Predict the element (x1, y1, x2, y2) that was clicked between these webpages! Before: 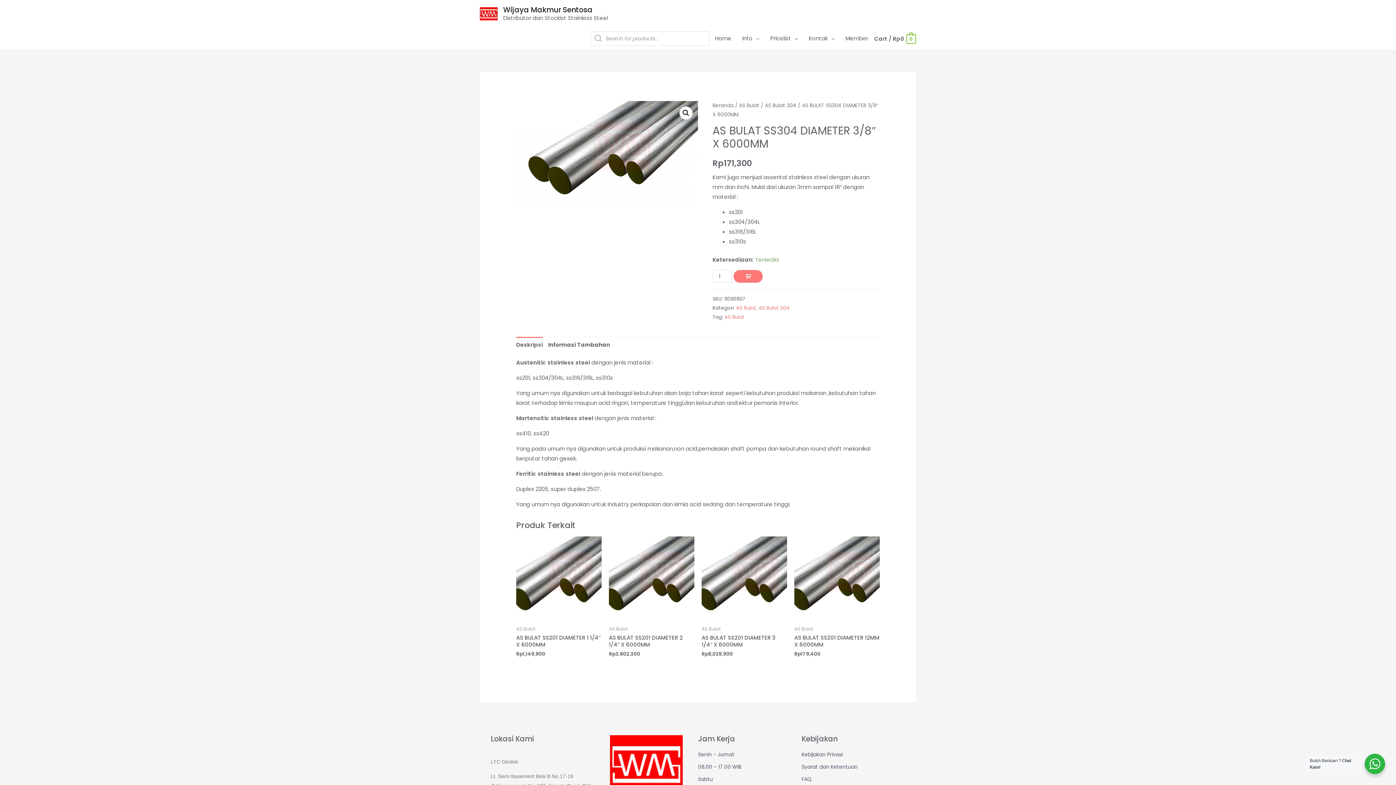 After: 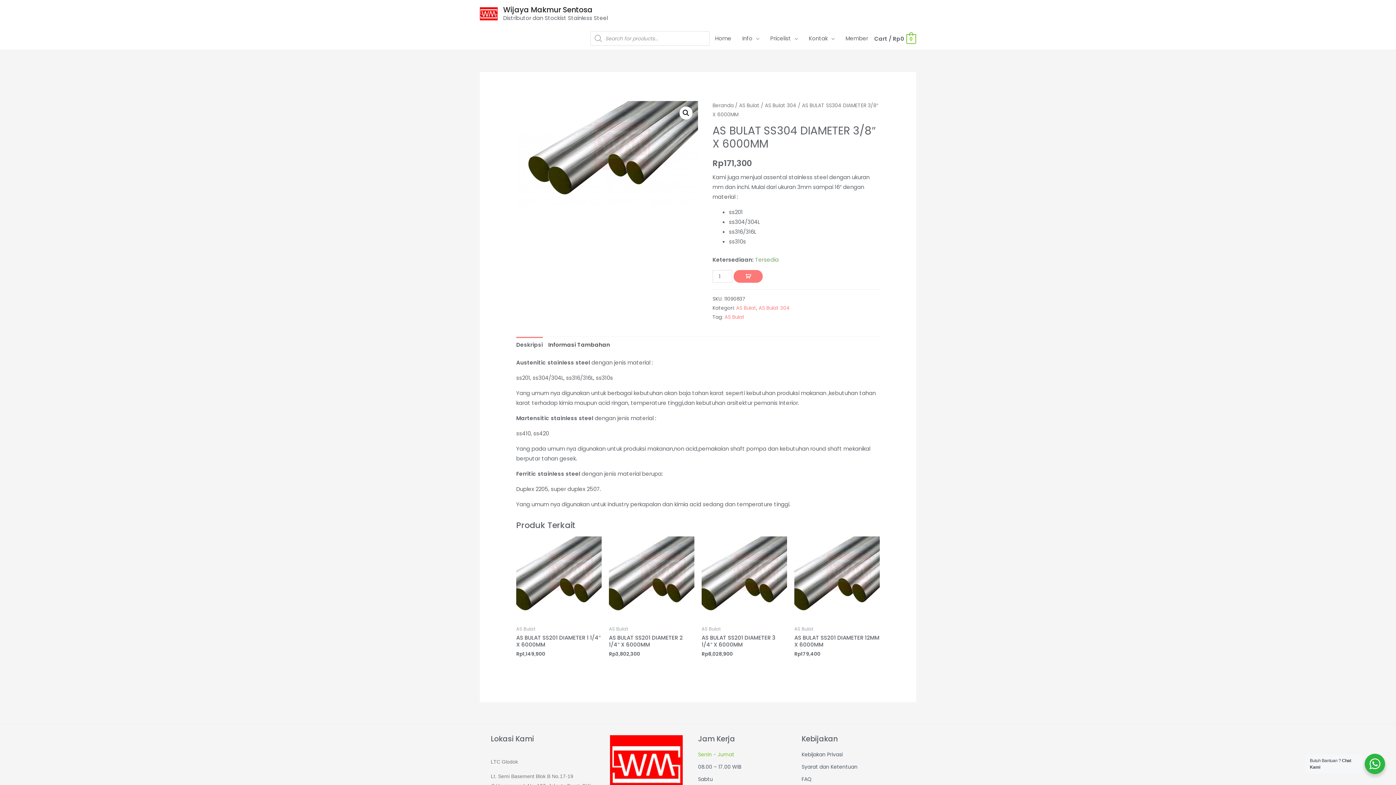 Action: label: Senin - Jumat bbox: (698, 750, 801, 759)